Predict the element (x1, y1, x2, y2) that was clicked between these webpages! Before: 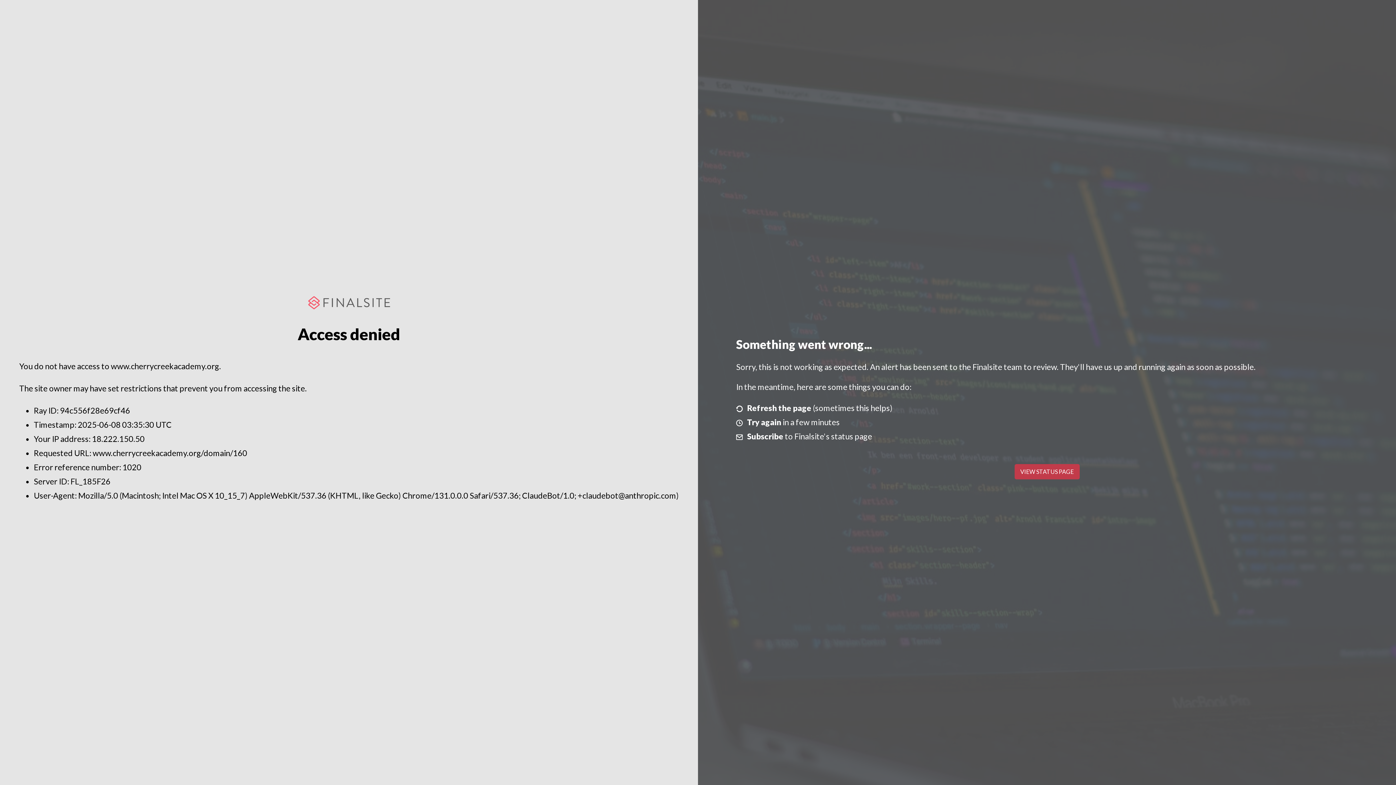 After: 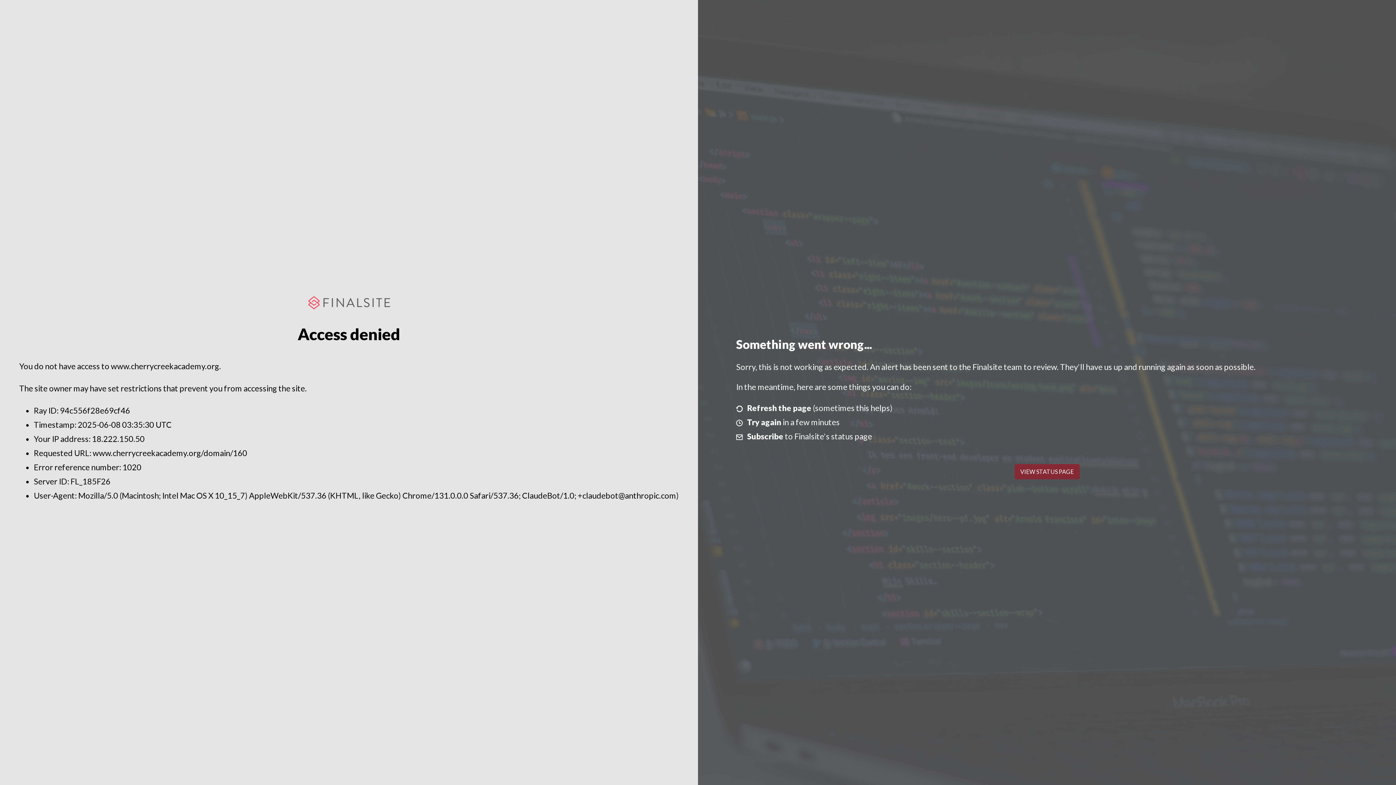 Action: label: VIEW STATUS PAGE bbox: (1014, 464, 1079, 479)